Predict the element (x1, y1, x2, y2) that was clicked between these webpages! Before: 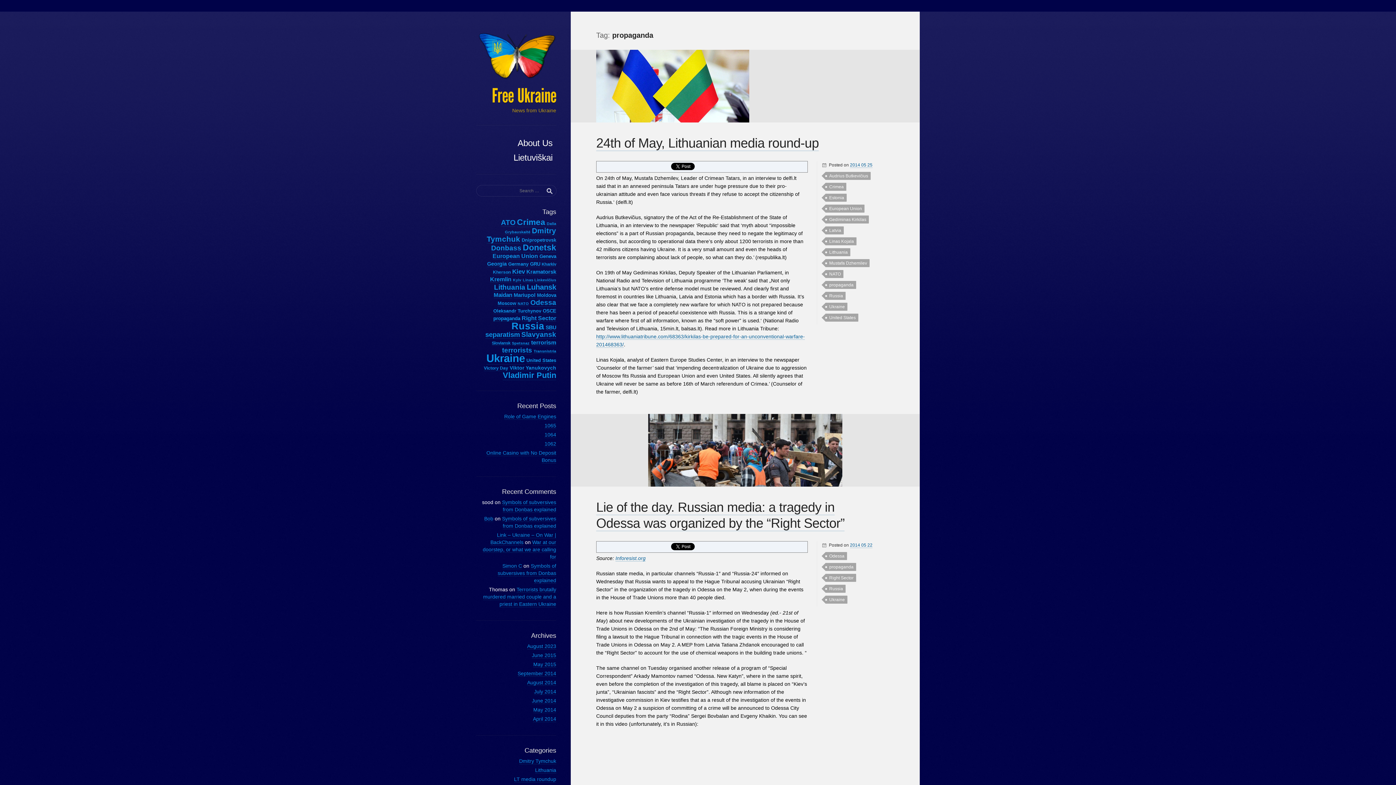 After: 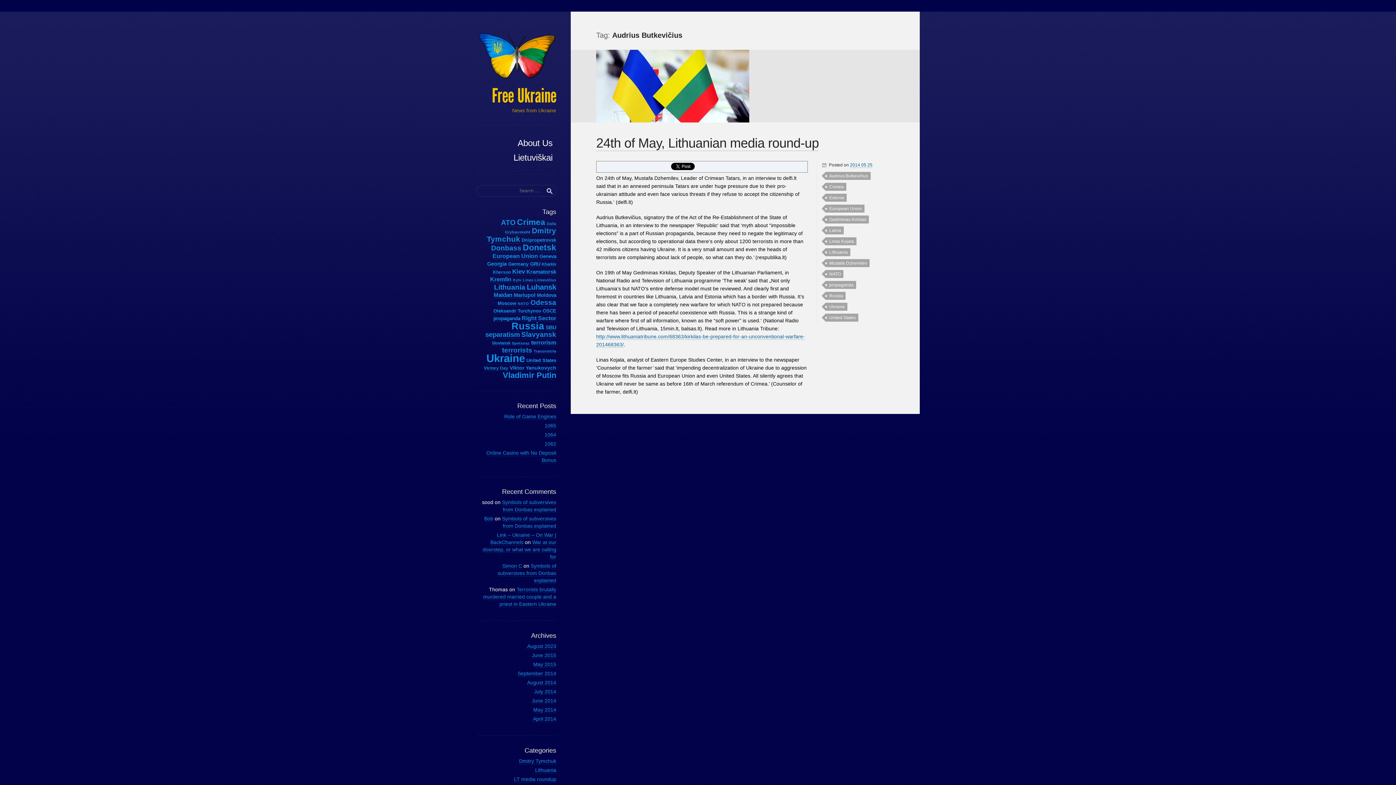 Action: label: Audrius Butkevičius bbox: (825, 172, 870, 180)